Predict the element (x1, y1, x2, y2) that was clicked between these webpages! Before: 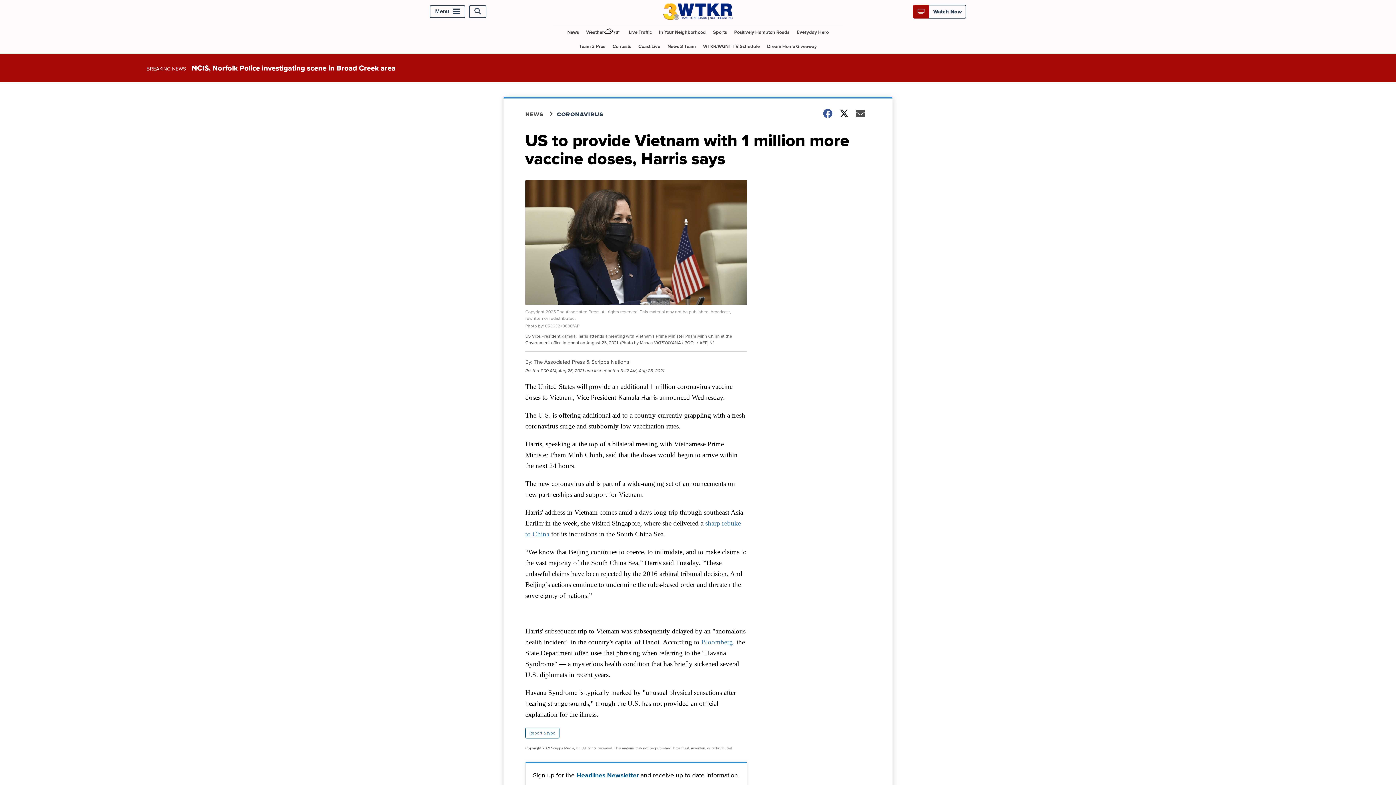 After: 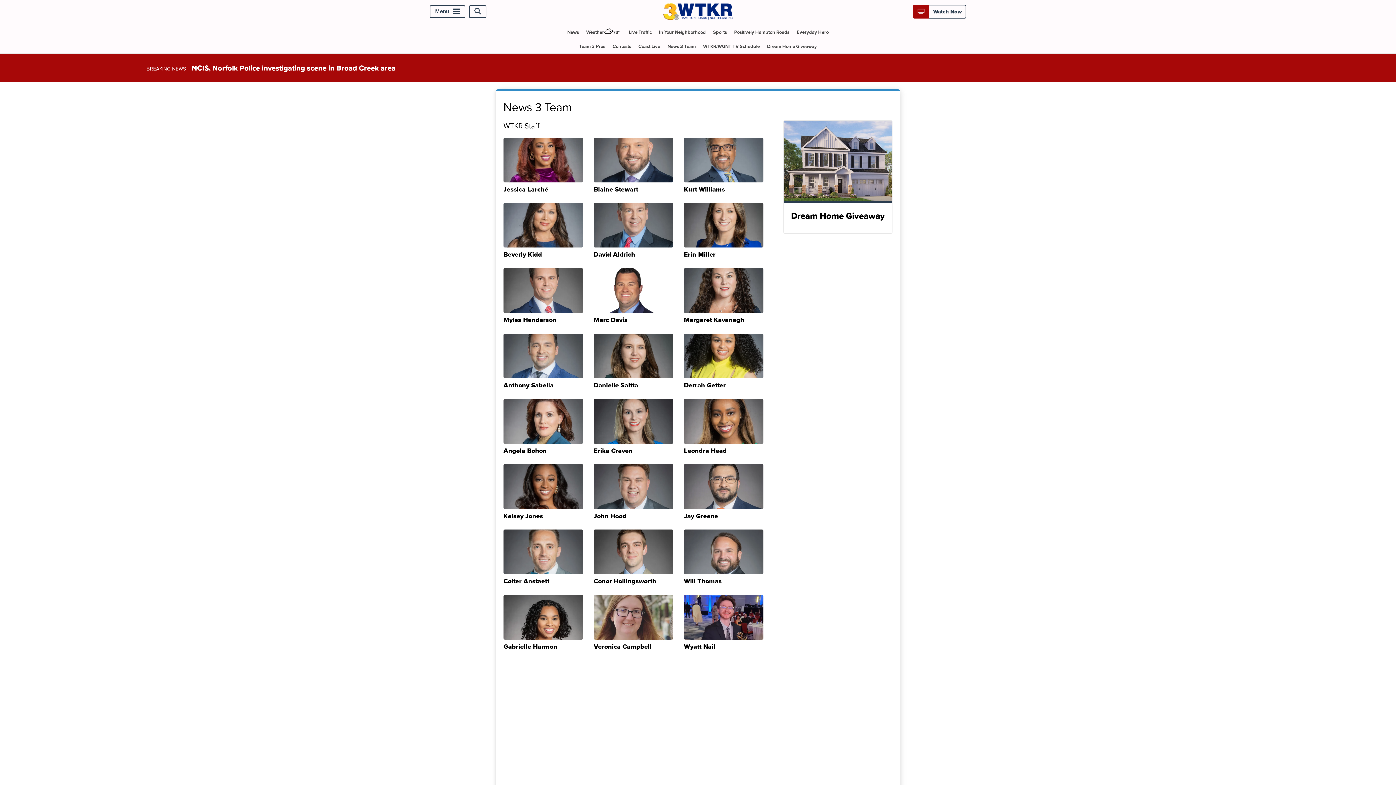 Action: bbox: (664, 39, 698, 53) label: News 3 Team